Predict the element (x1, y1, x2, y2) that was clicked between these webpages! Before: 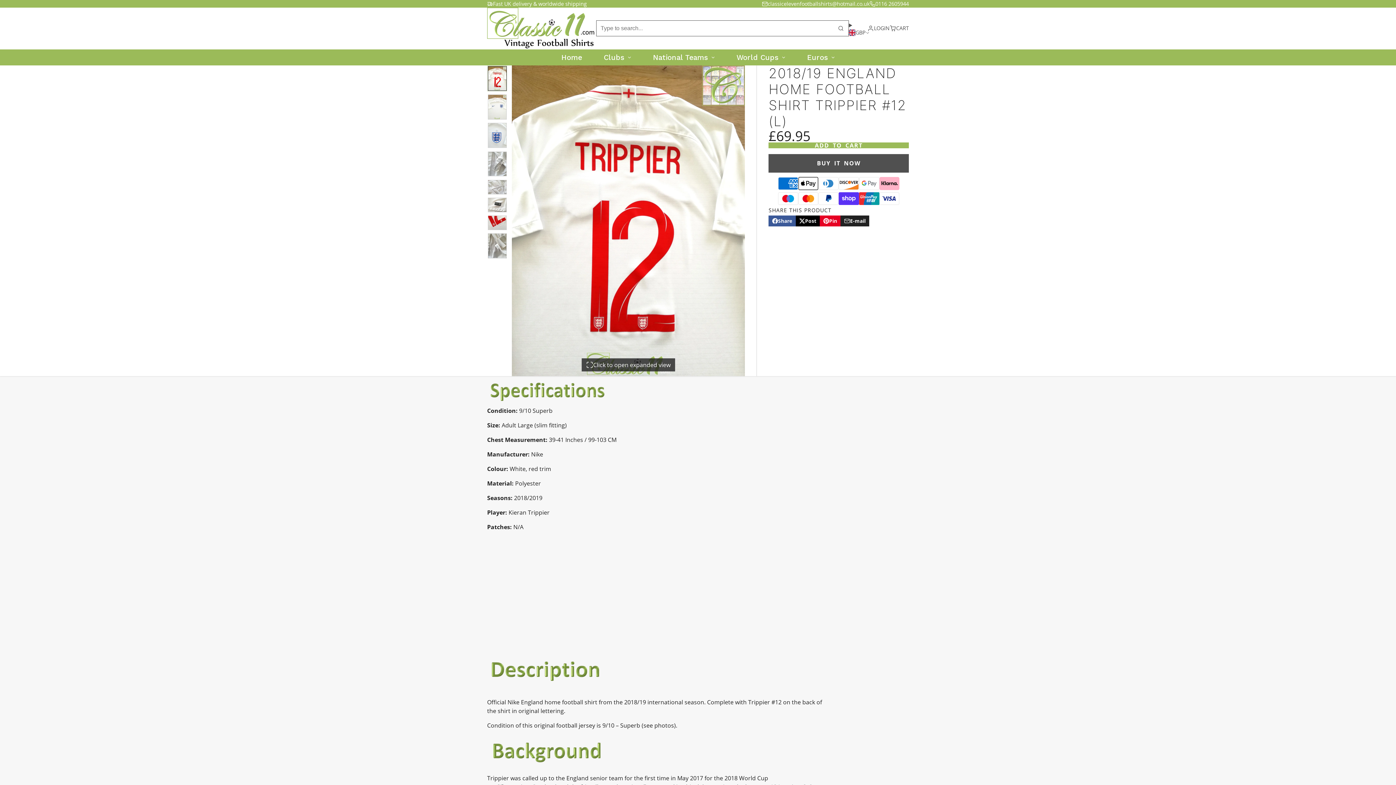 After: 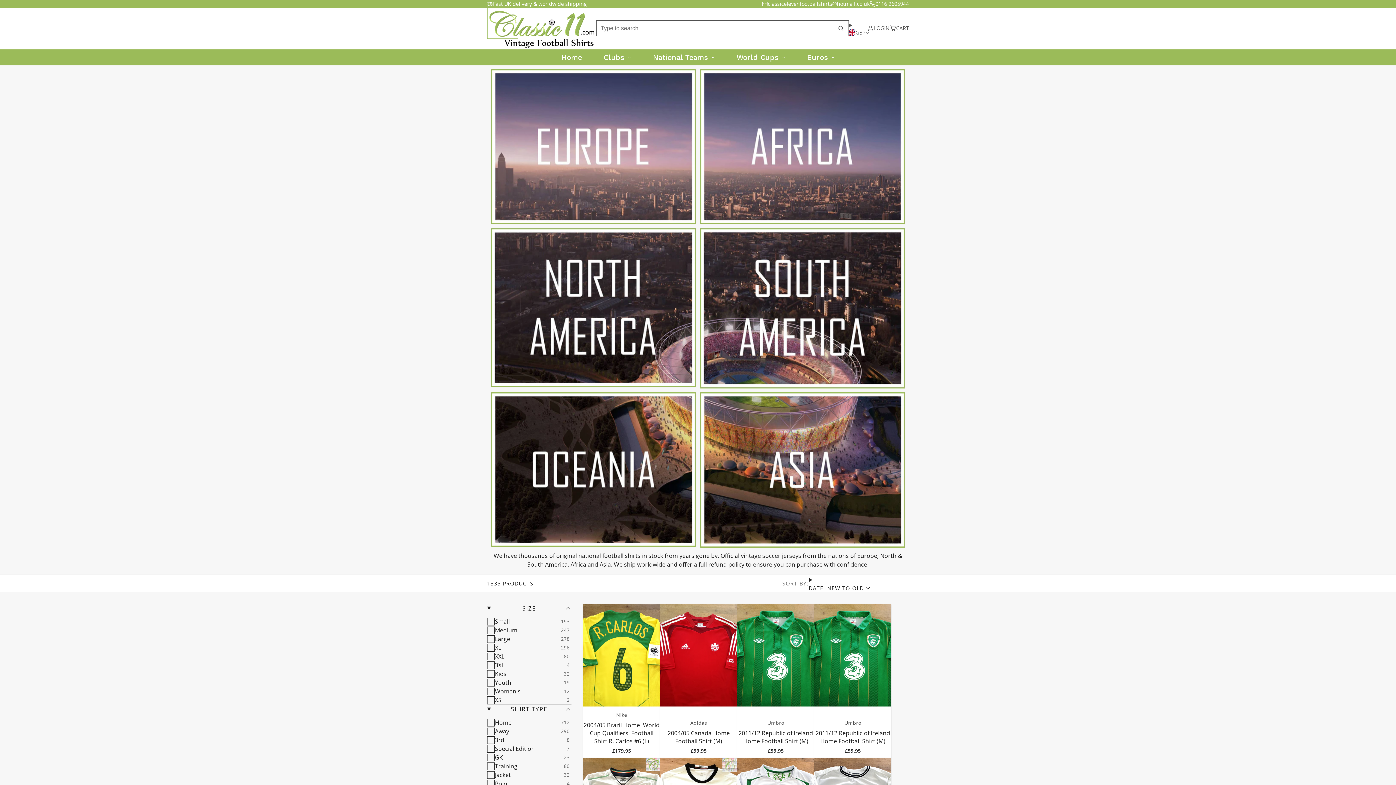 Action: bbox: (642, 49, 725, 65) label: National Teams